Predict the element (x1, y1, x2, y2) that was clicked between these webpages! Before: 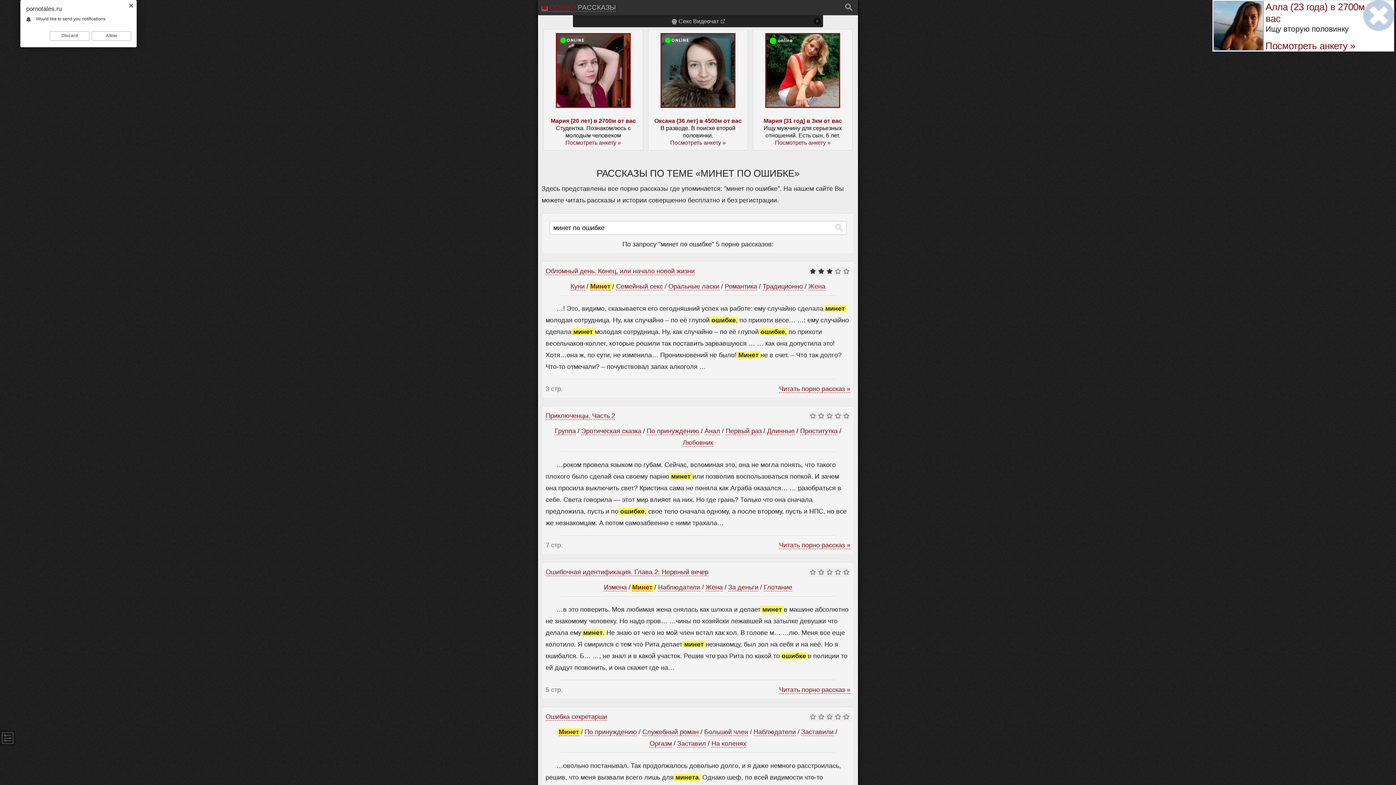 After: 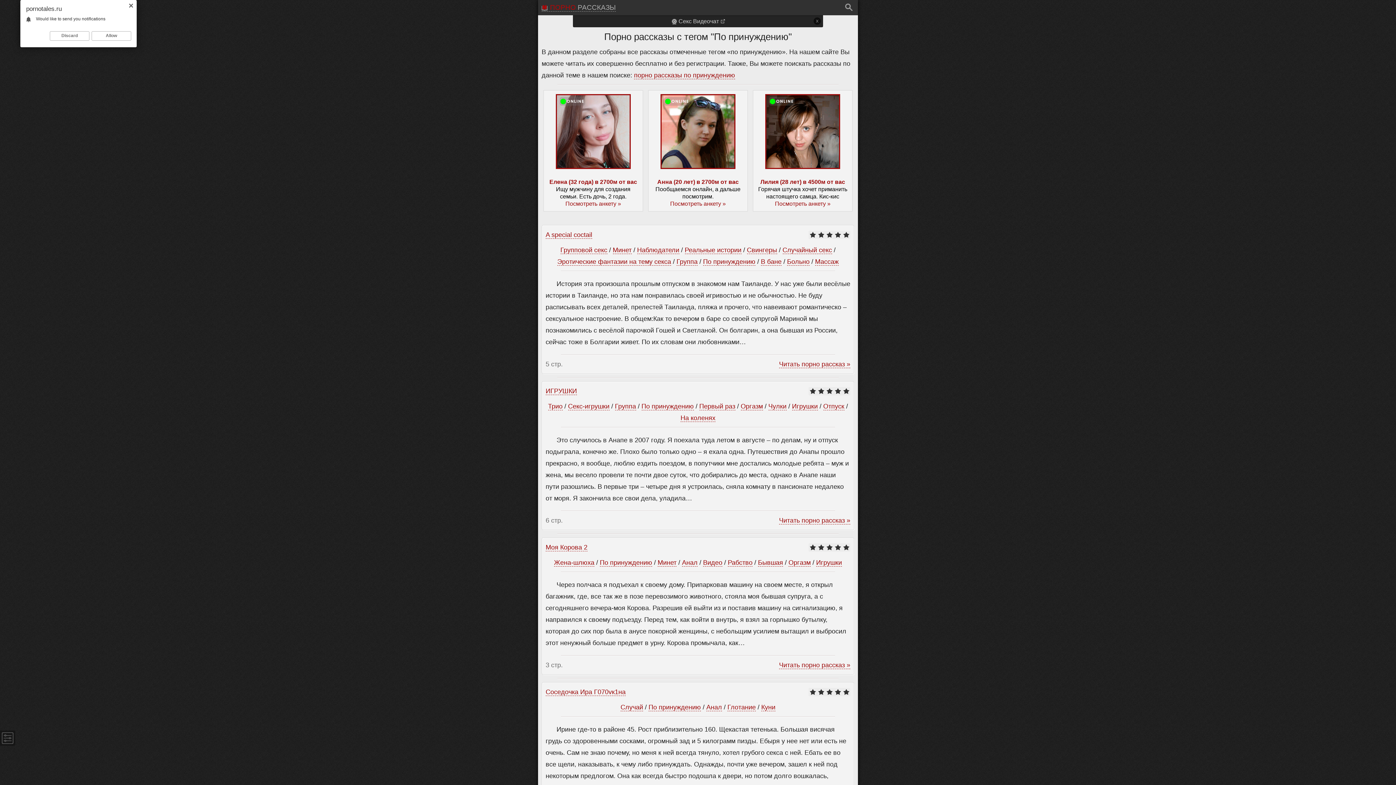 Action: bbox: (584, 728, 637, 736) label: По принуждению